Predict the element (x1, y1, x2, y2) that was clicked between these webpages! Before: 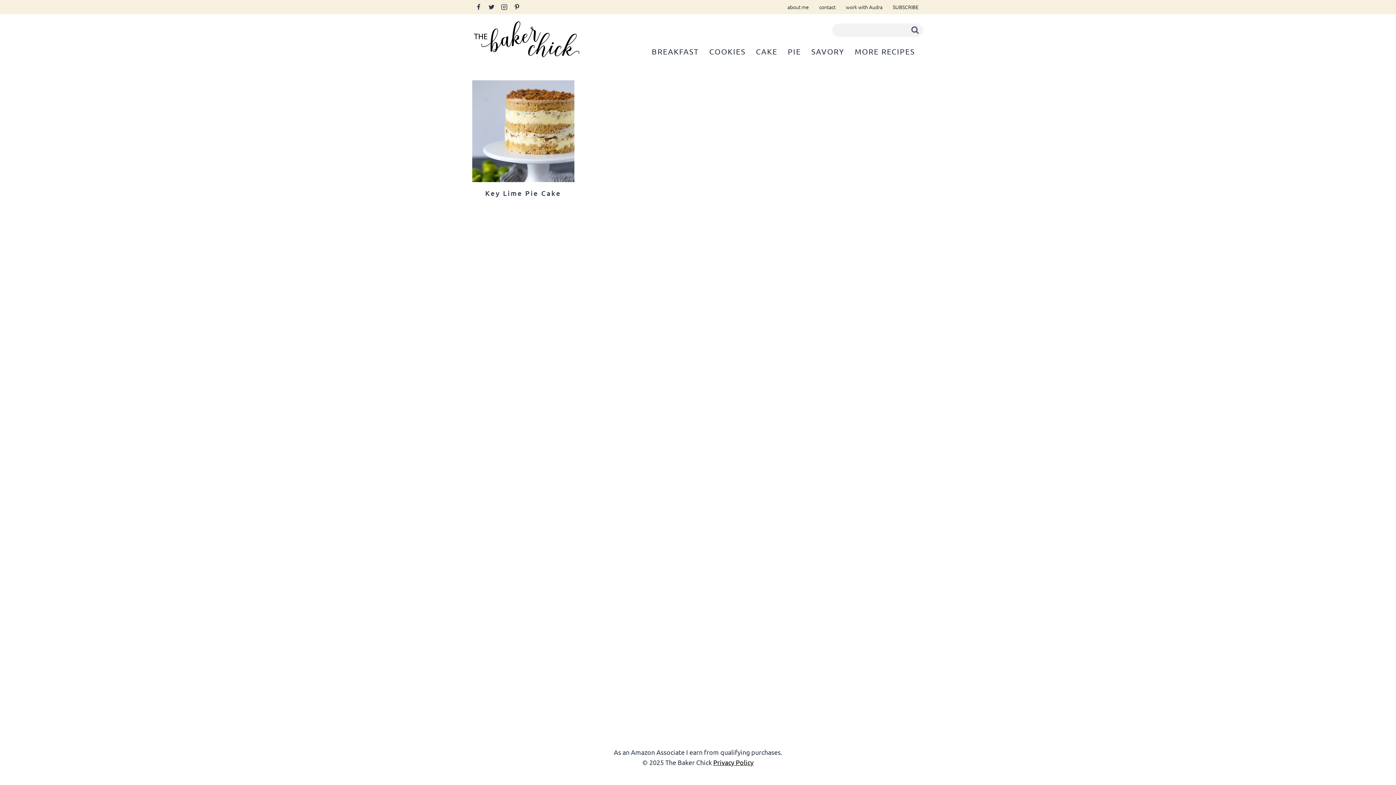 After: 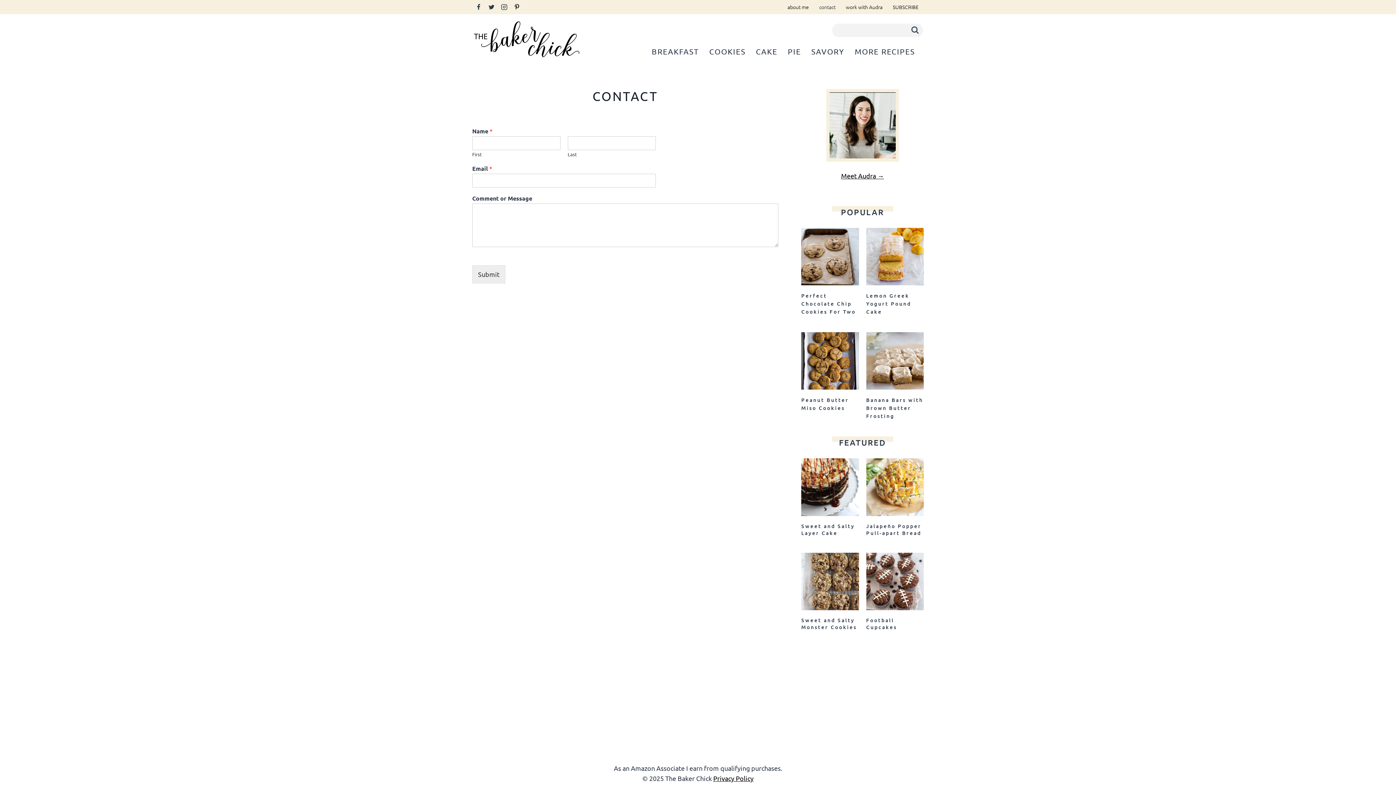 Action: bbox: (814, 0, 840, 14) label: contact